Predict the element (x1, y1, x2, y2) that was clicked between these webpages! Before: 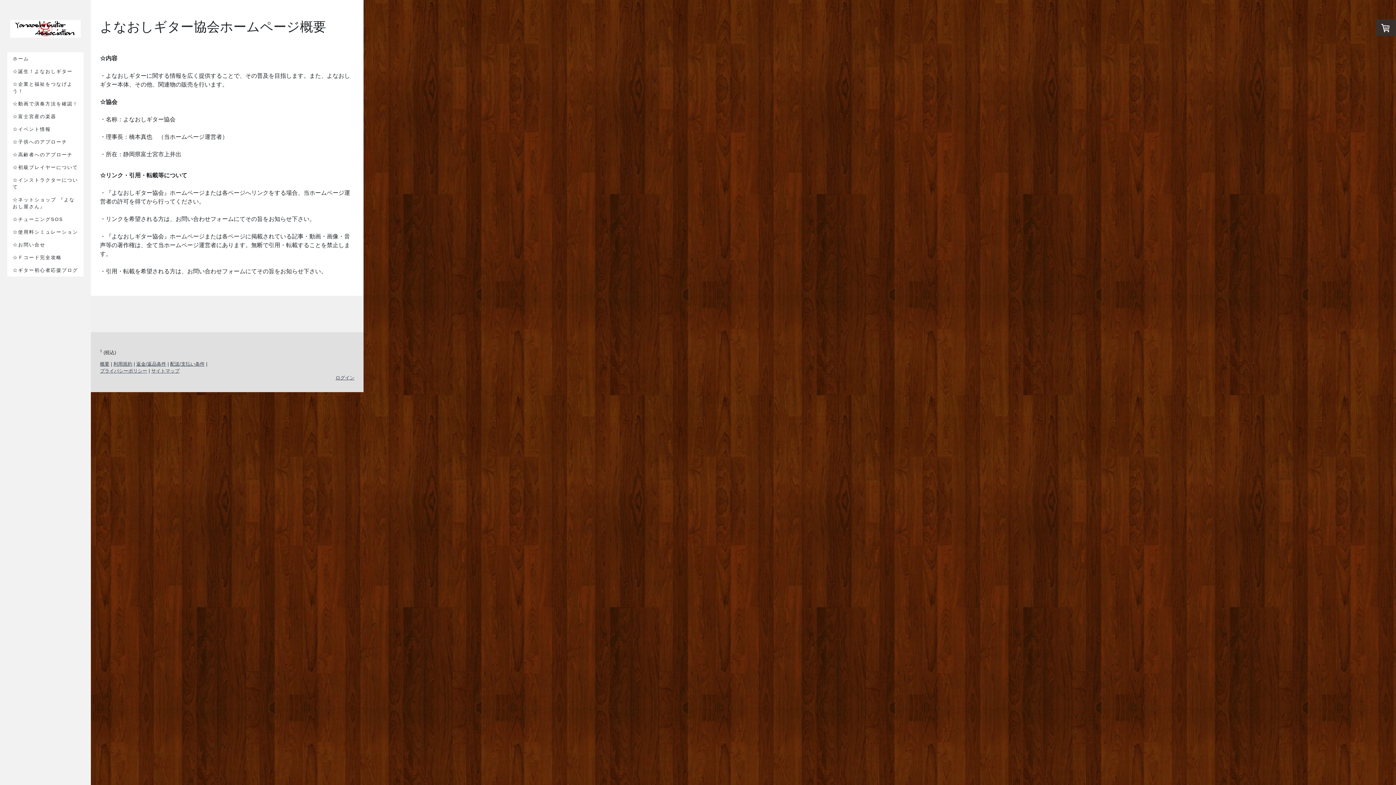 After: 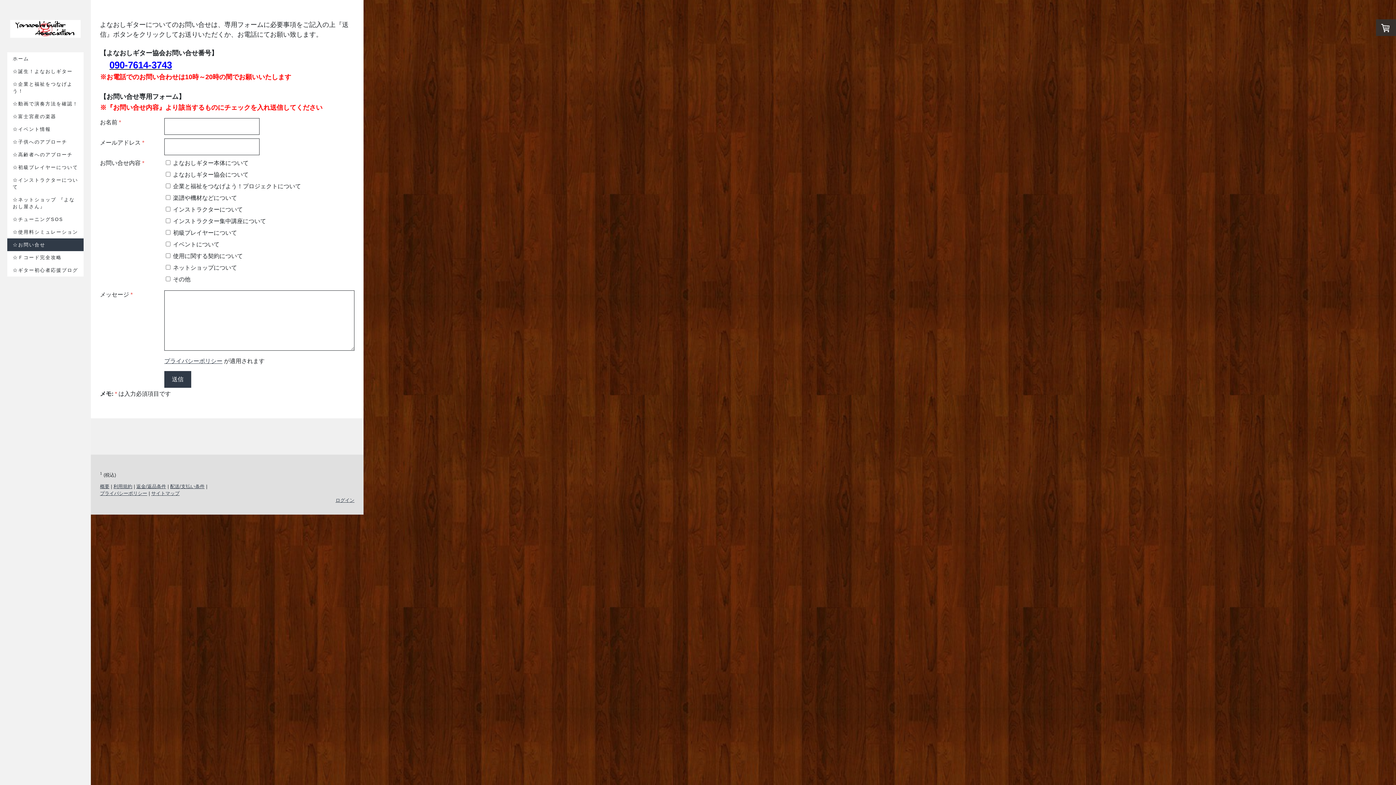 Action: bbox: (7, 238, 83, 251) label: ☆お問い合せ